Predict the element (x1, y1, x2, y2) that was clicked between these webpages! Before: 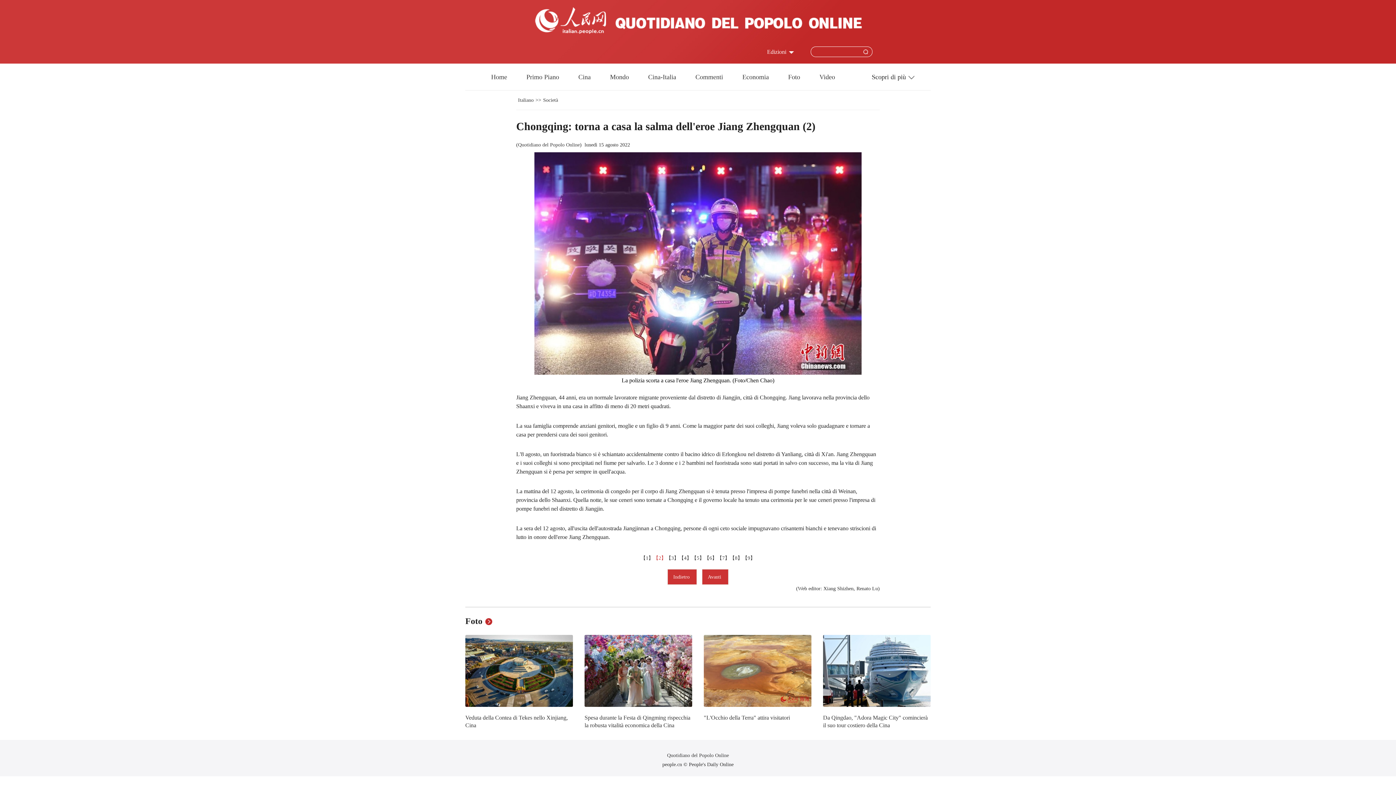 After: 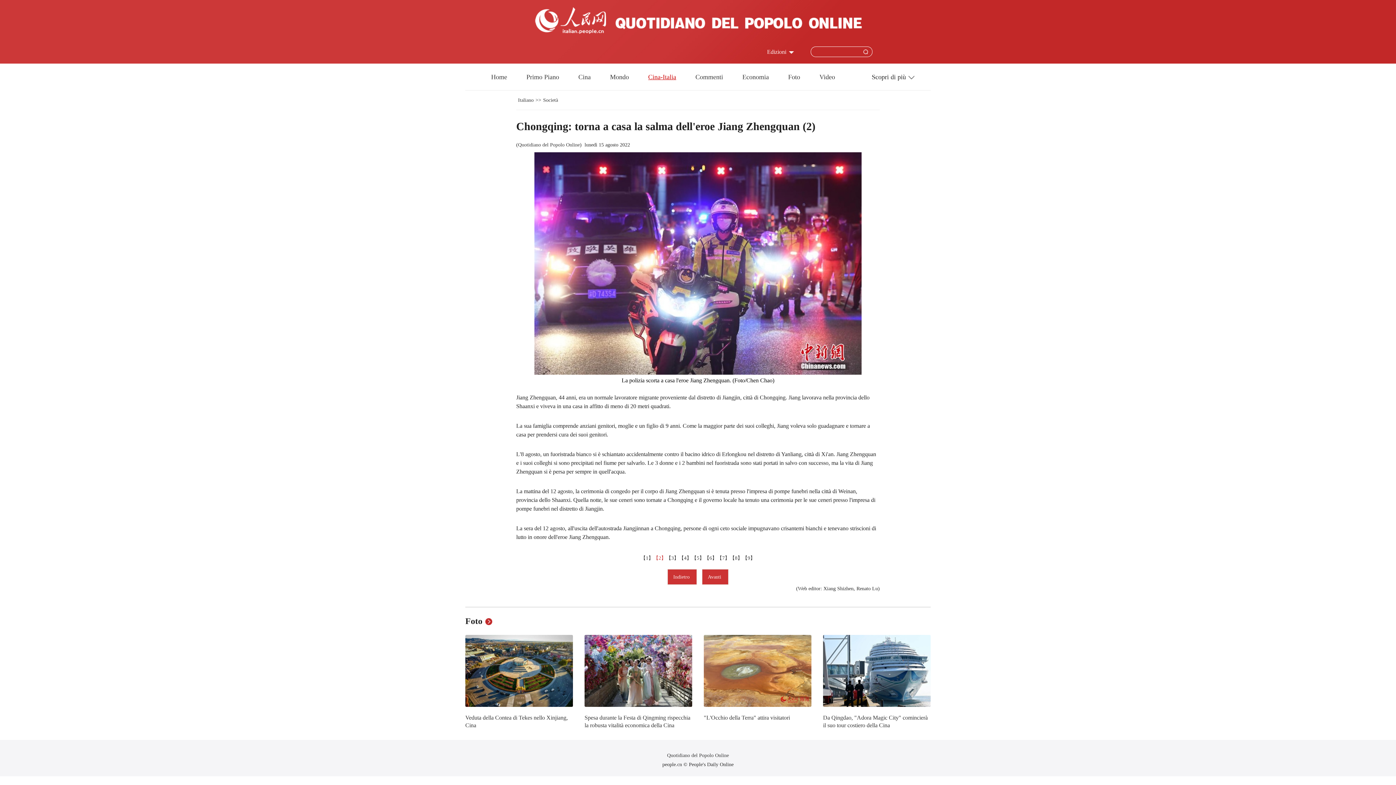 Action: bbox: (648, 73, 676, 80) label: Cina-Italia